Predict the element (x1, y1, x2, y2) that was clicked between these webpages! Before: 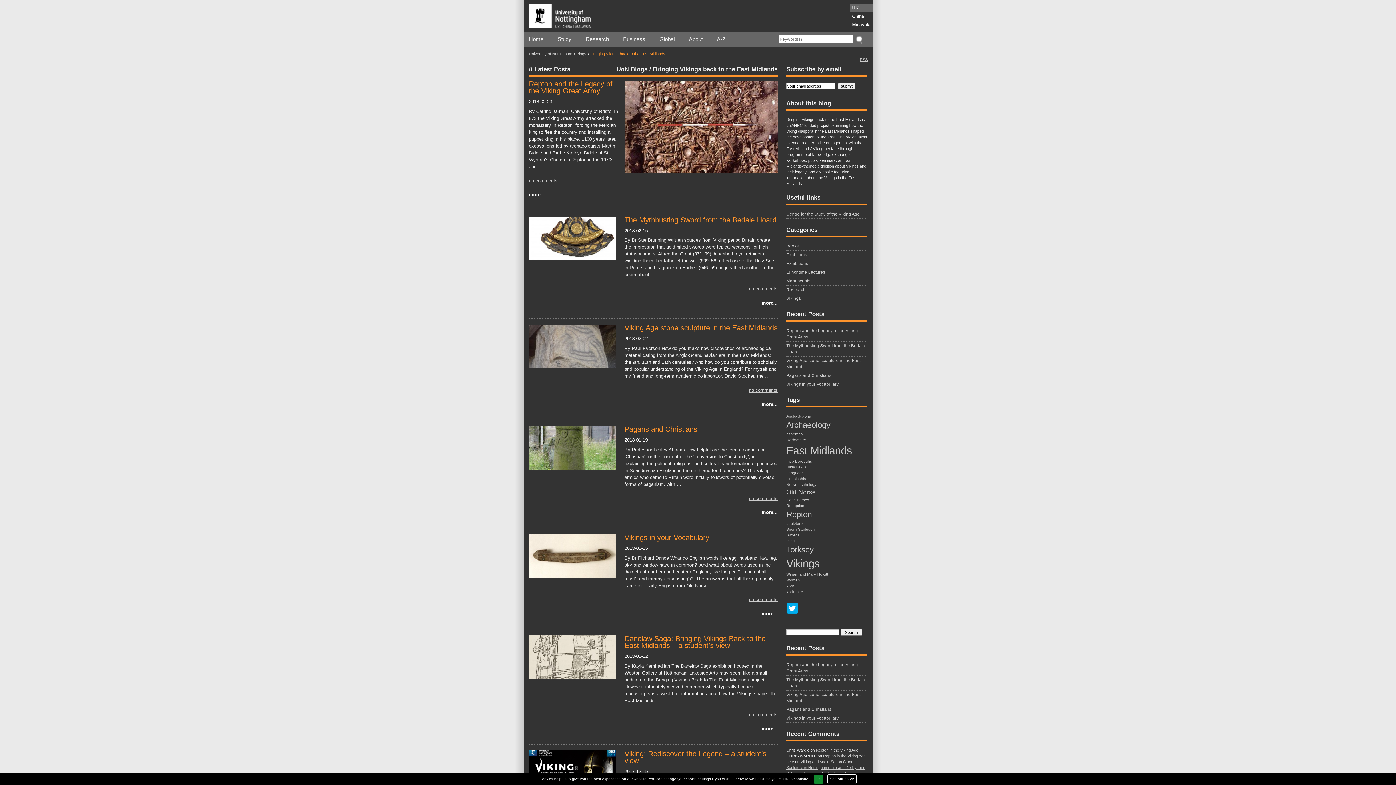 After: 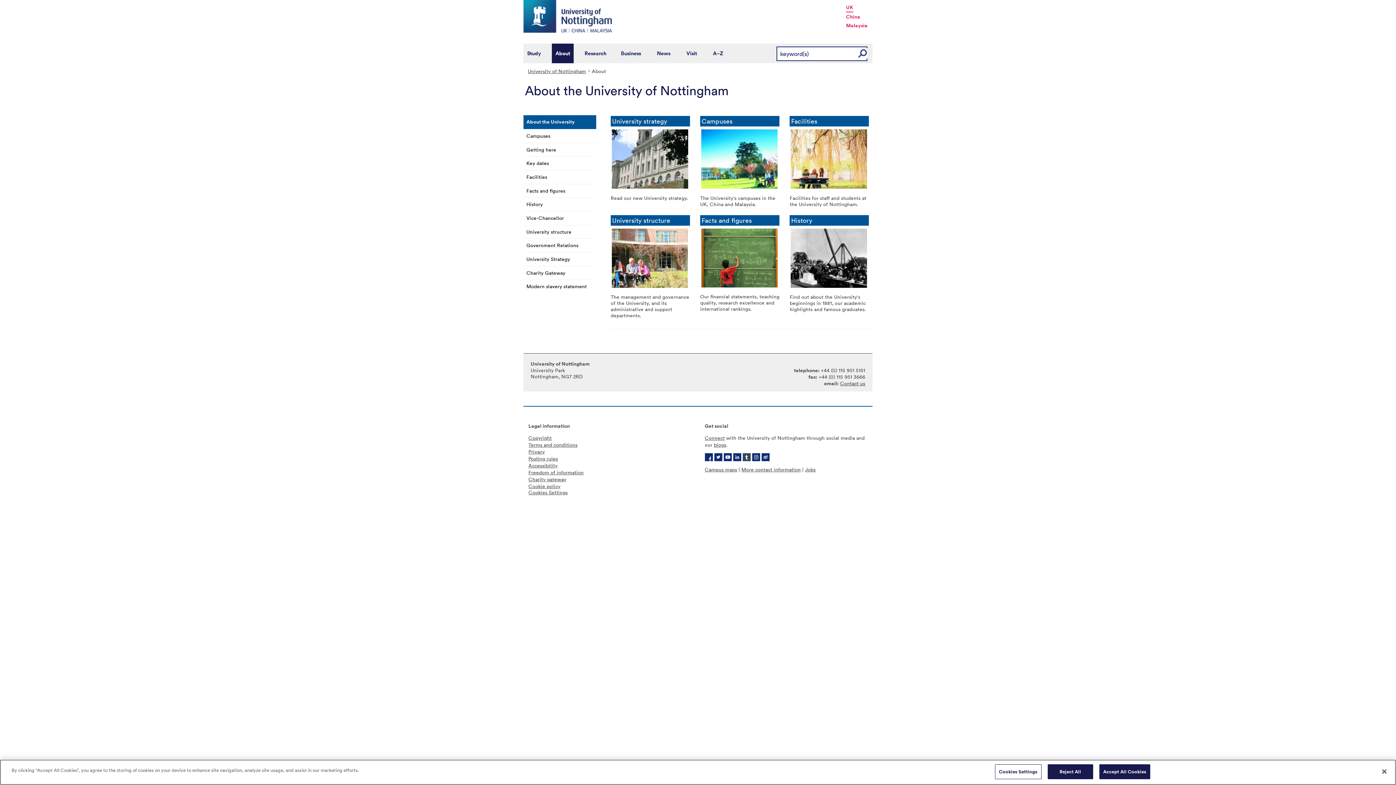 Action: label: About bbox: (689, 35, 702, 43)